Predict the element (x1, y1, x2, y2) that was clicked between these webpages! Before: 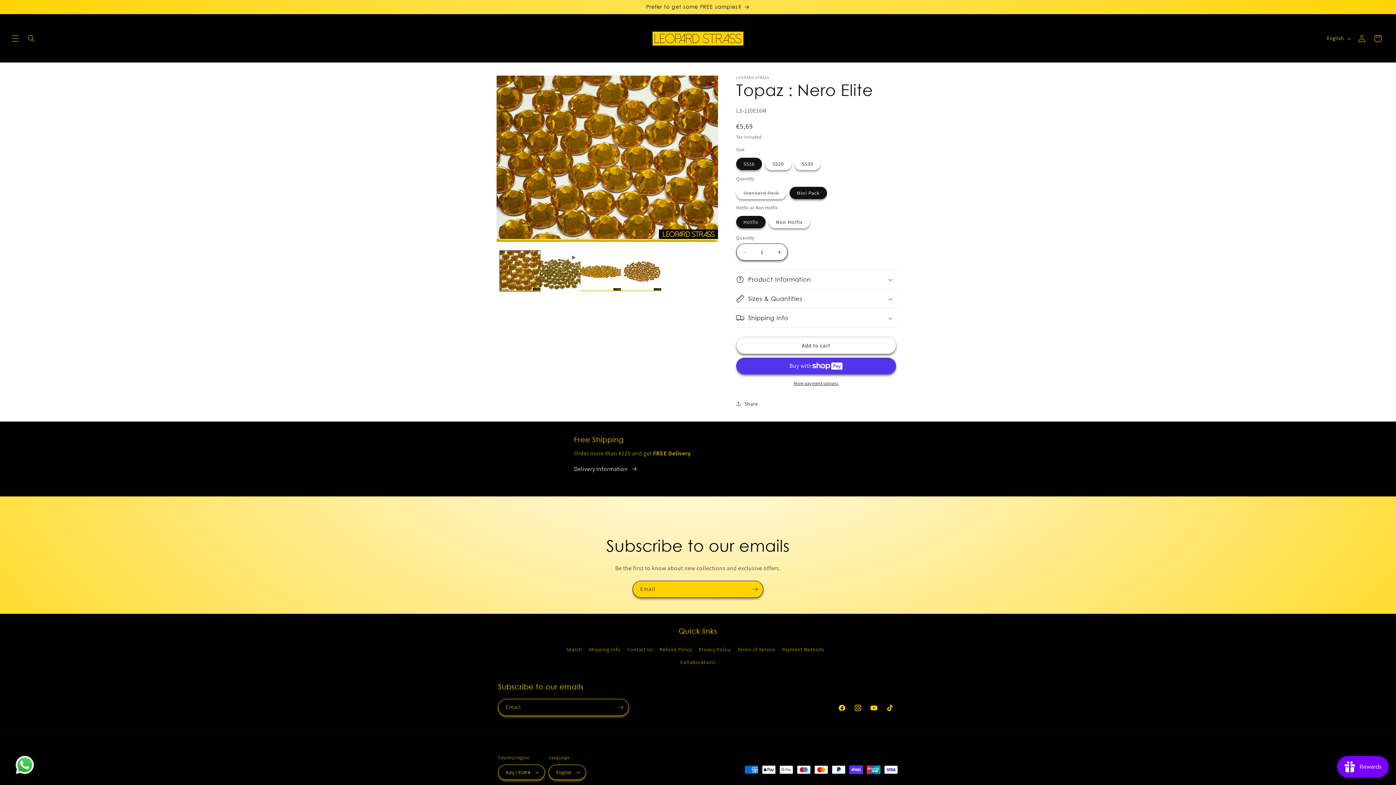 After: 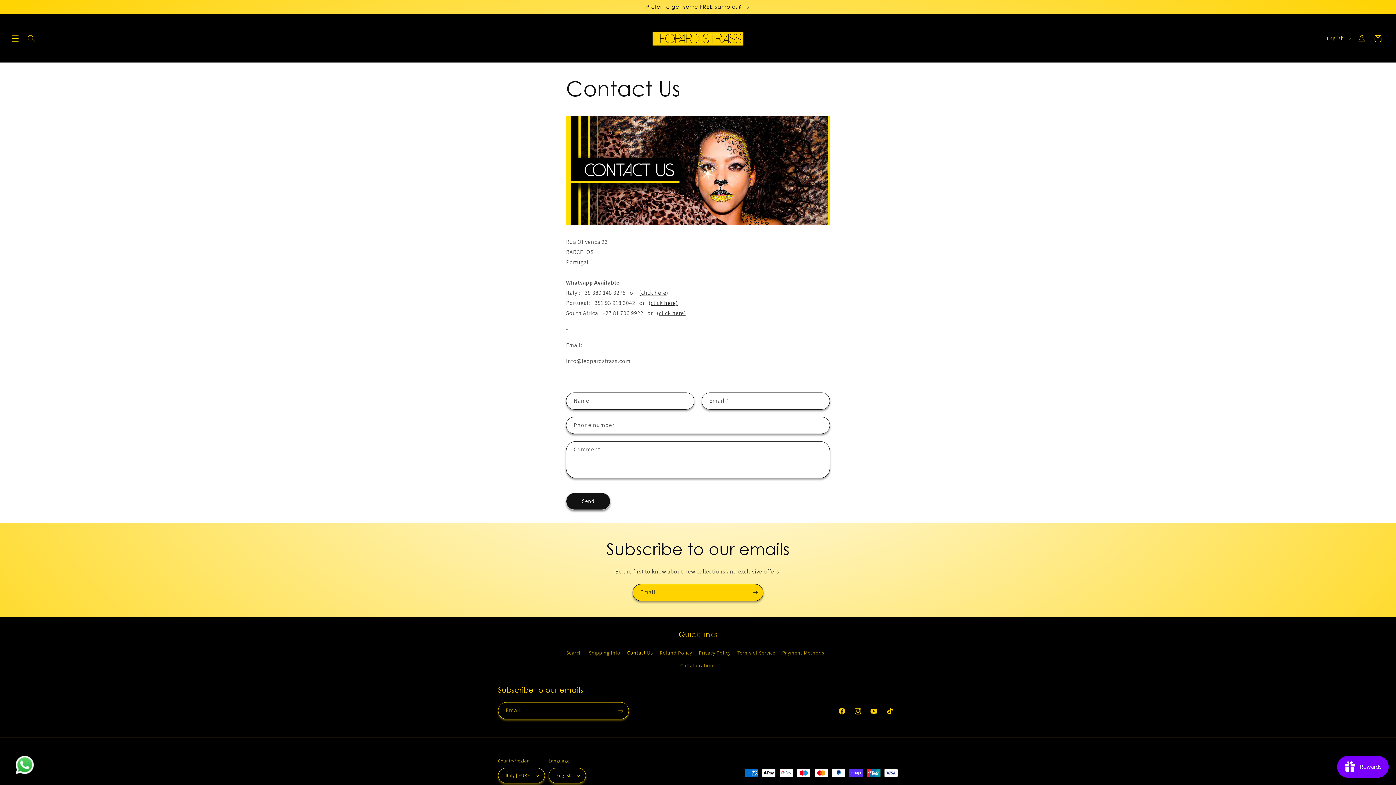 Action: label: Contact Us bbox: (627, 643, 653, 656)